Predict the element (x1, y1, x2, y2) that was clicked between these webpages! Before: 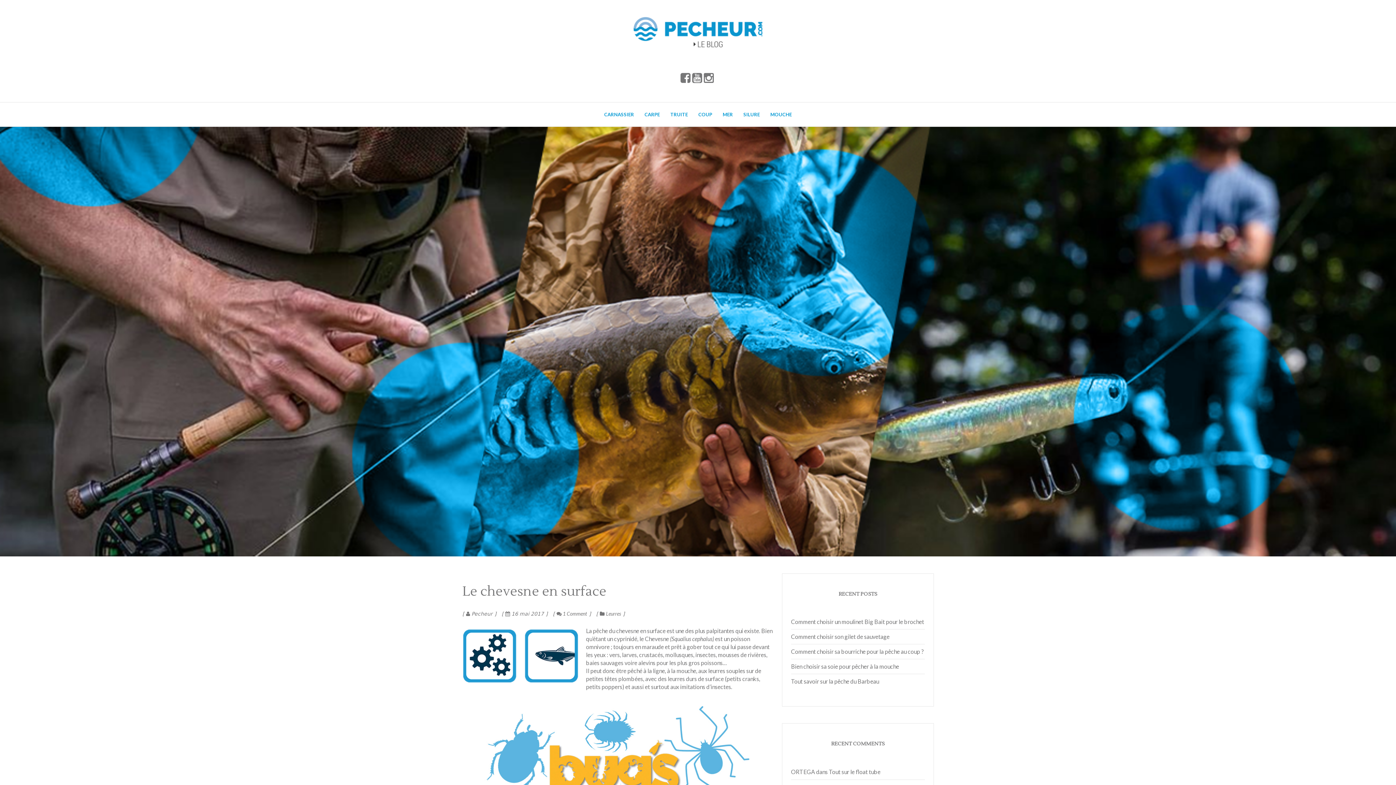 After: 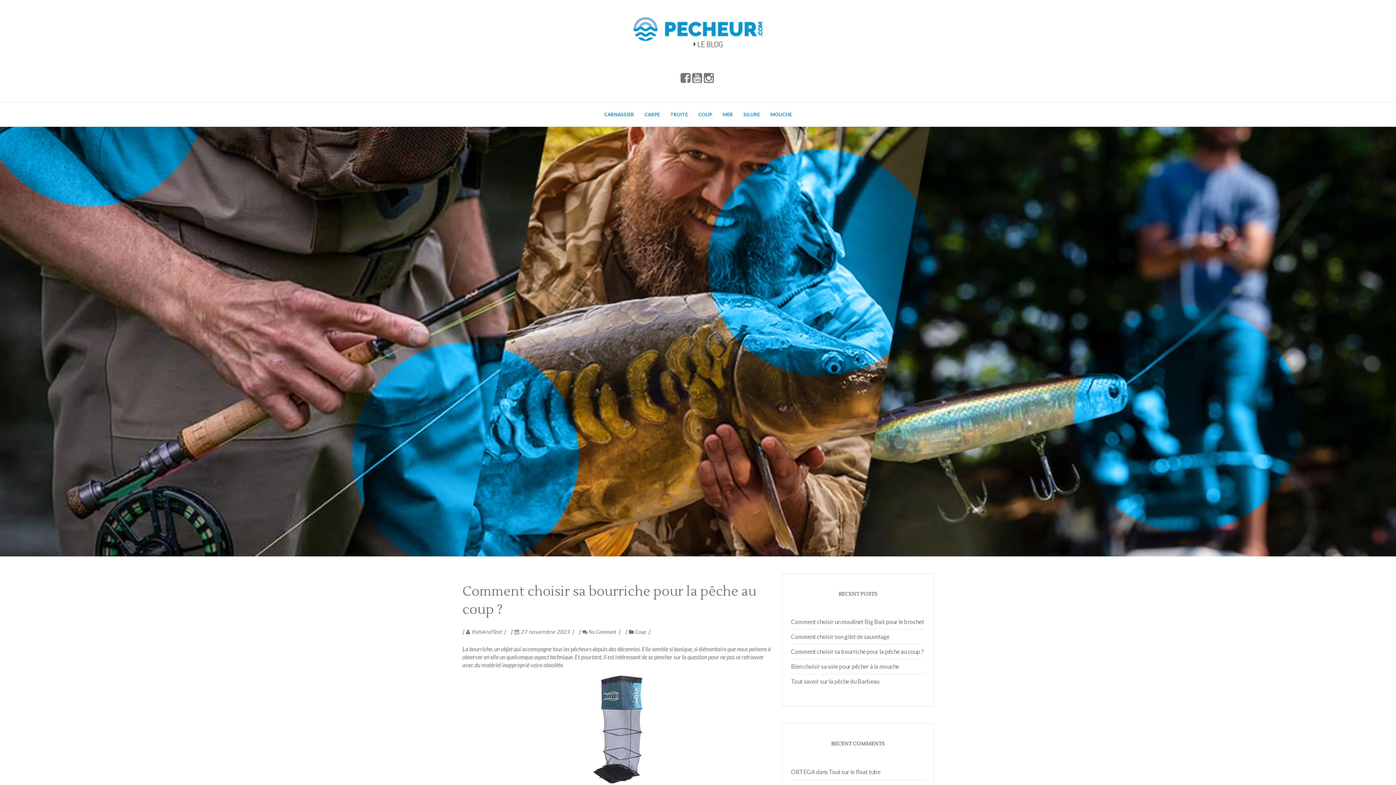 Action: bbox: (791, 644, 925, 659) label: Comment choisir sa bourriche pour la pêche au coup ?